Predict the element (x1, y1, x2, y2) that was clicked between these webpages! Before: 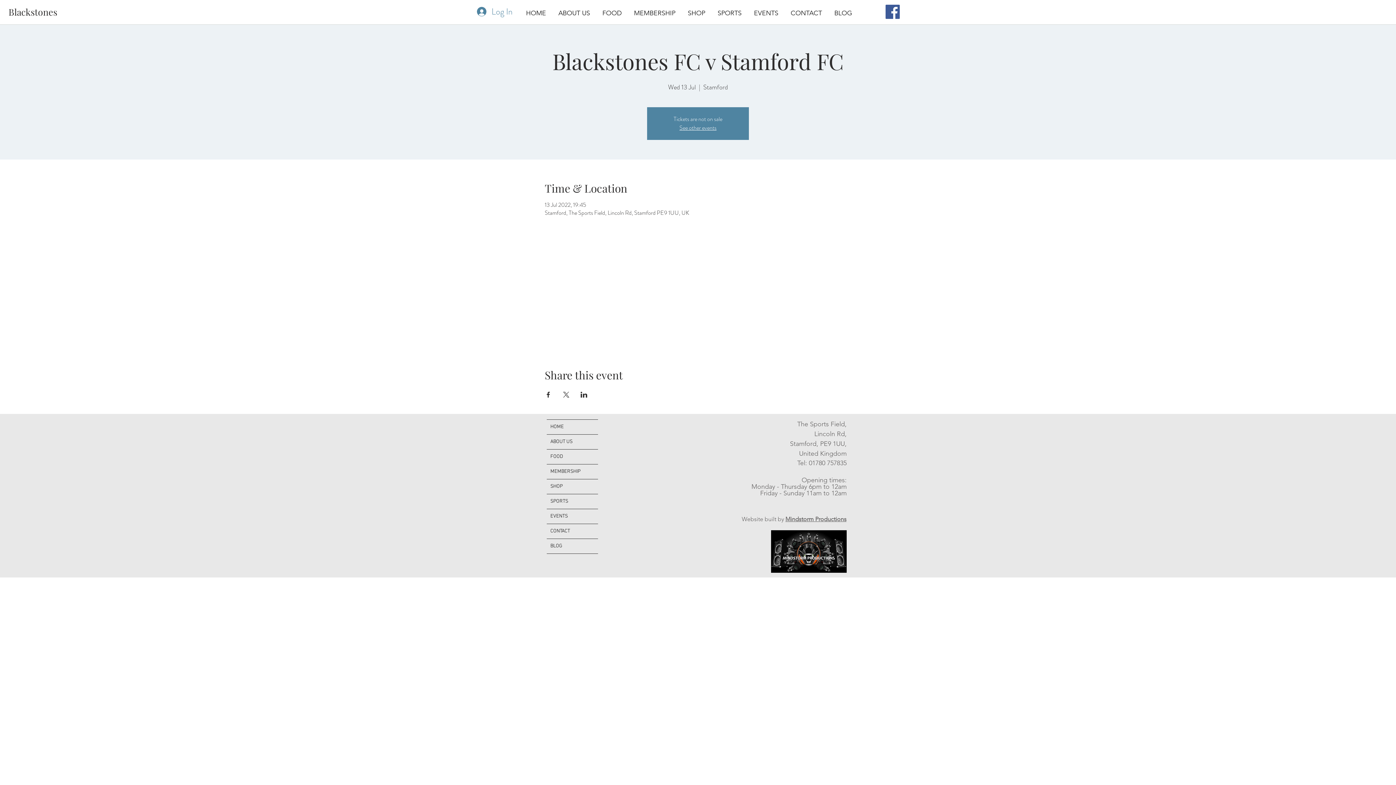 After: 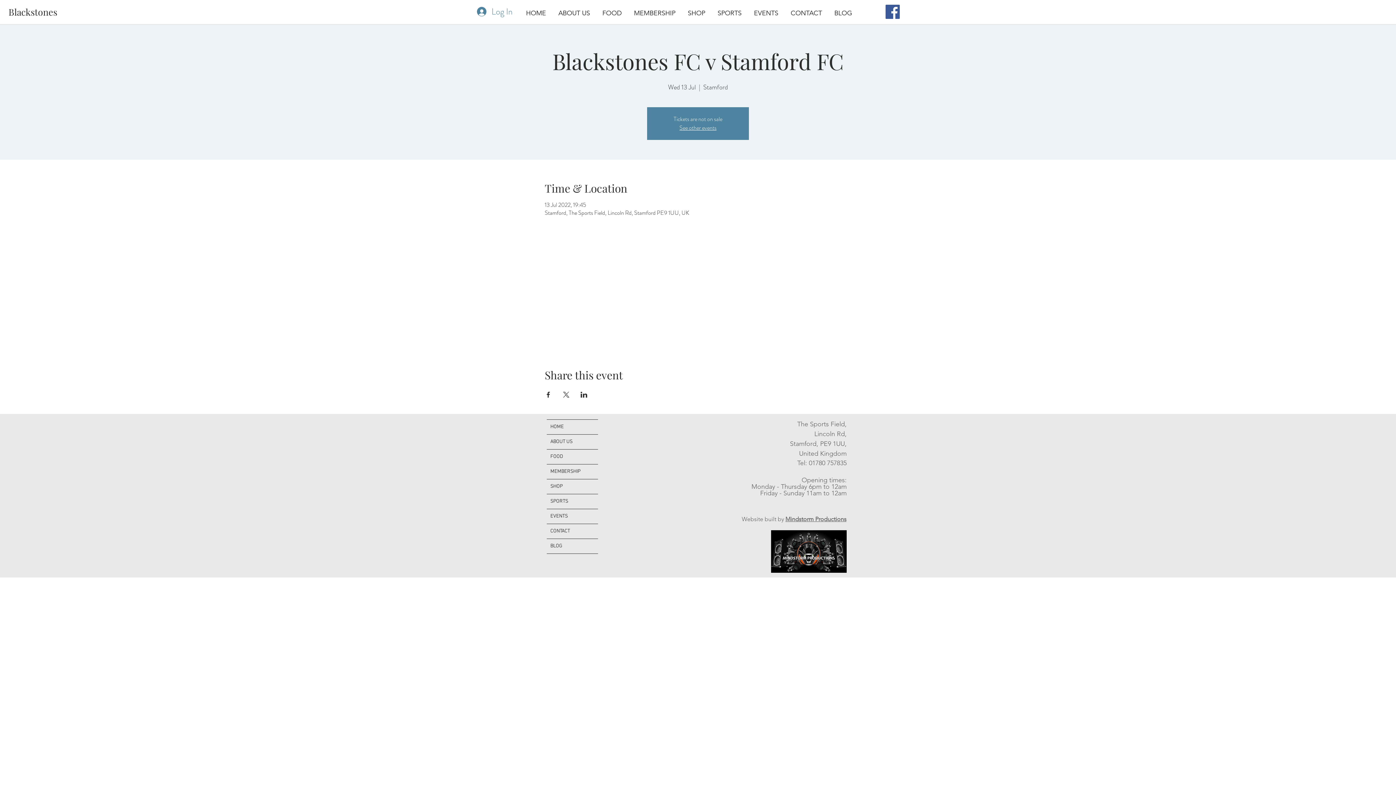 Action: label: Share event on Facebook bbox: (544, 392, 551, 397)